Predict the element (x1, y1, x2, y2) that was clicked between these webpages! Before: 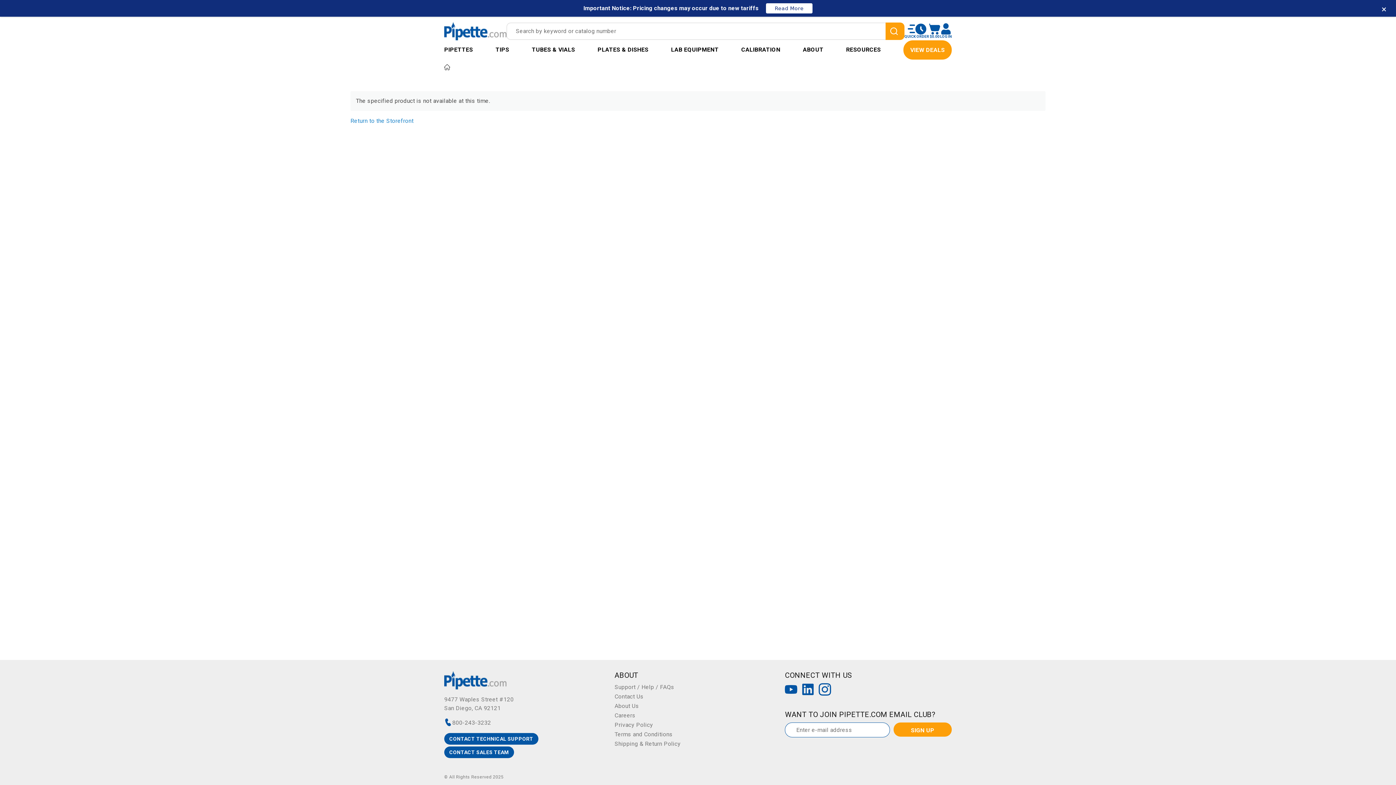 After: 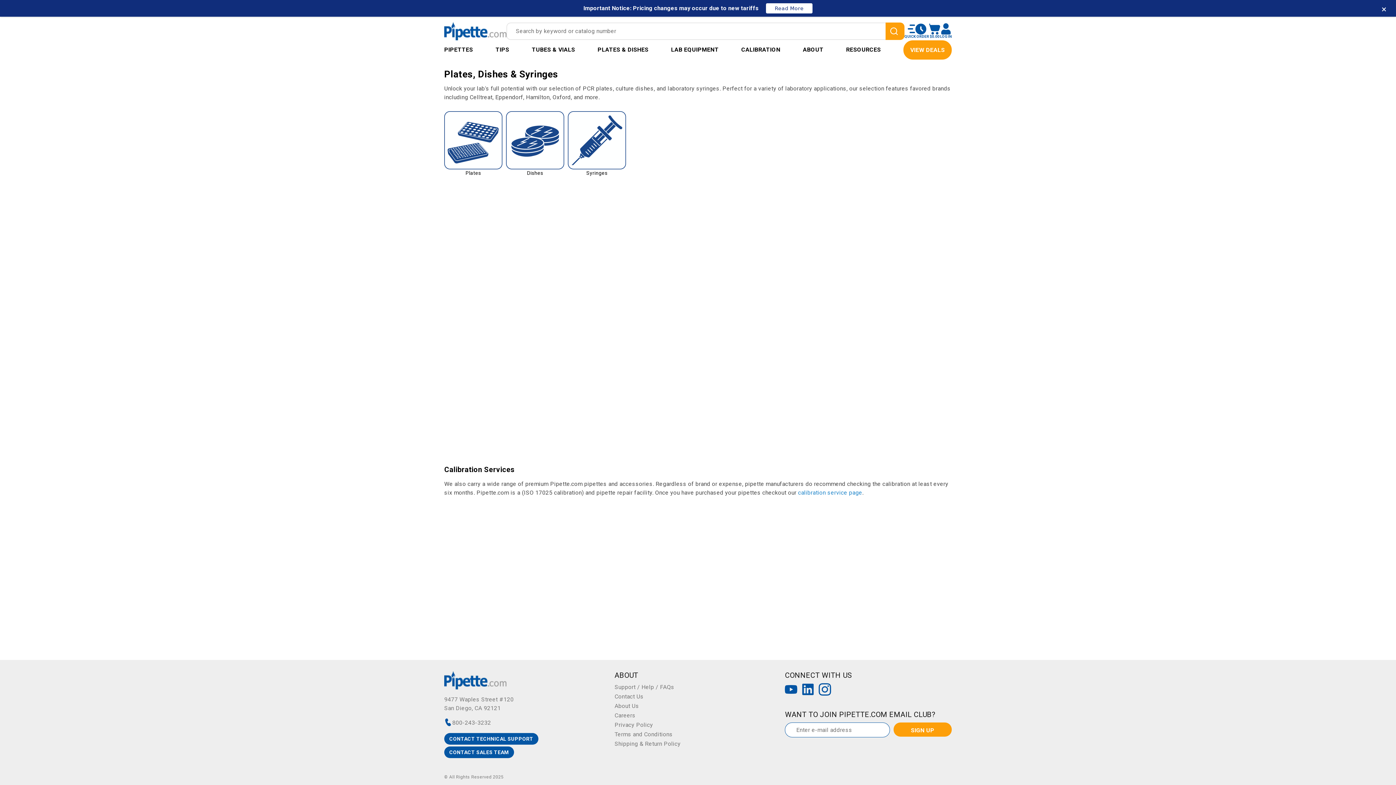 Action: bbox: (597, 40, 648, 58) label: PLATES & DISHES